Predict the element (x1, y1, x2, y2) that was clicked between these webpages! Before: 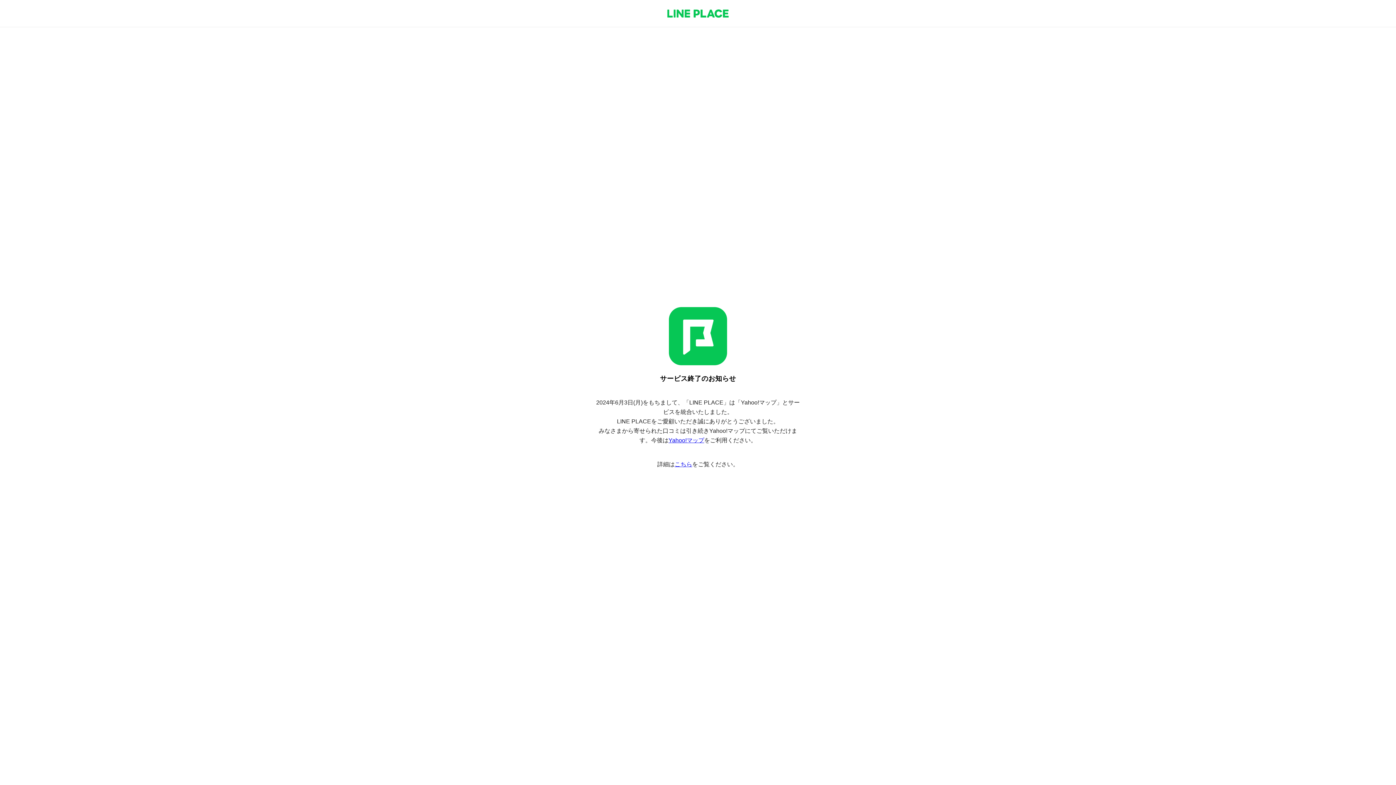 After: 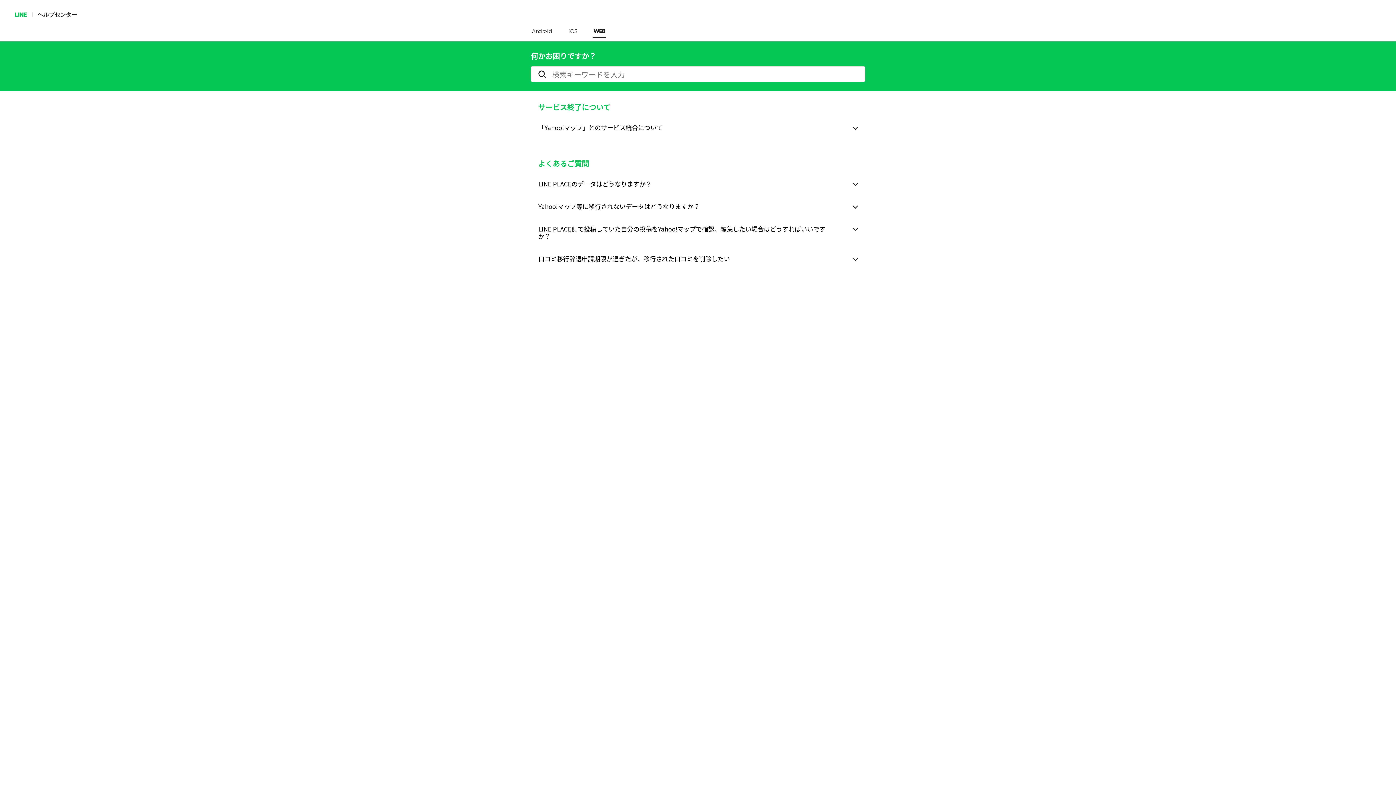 Action: label: こちら bbox: (674, 461, 692, 467)